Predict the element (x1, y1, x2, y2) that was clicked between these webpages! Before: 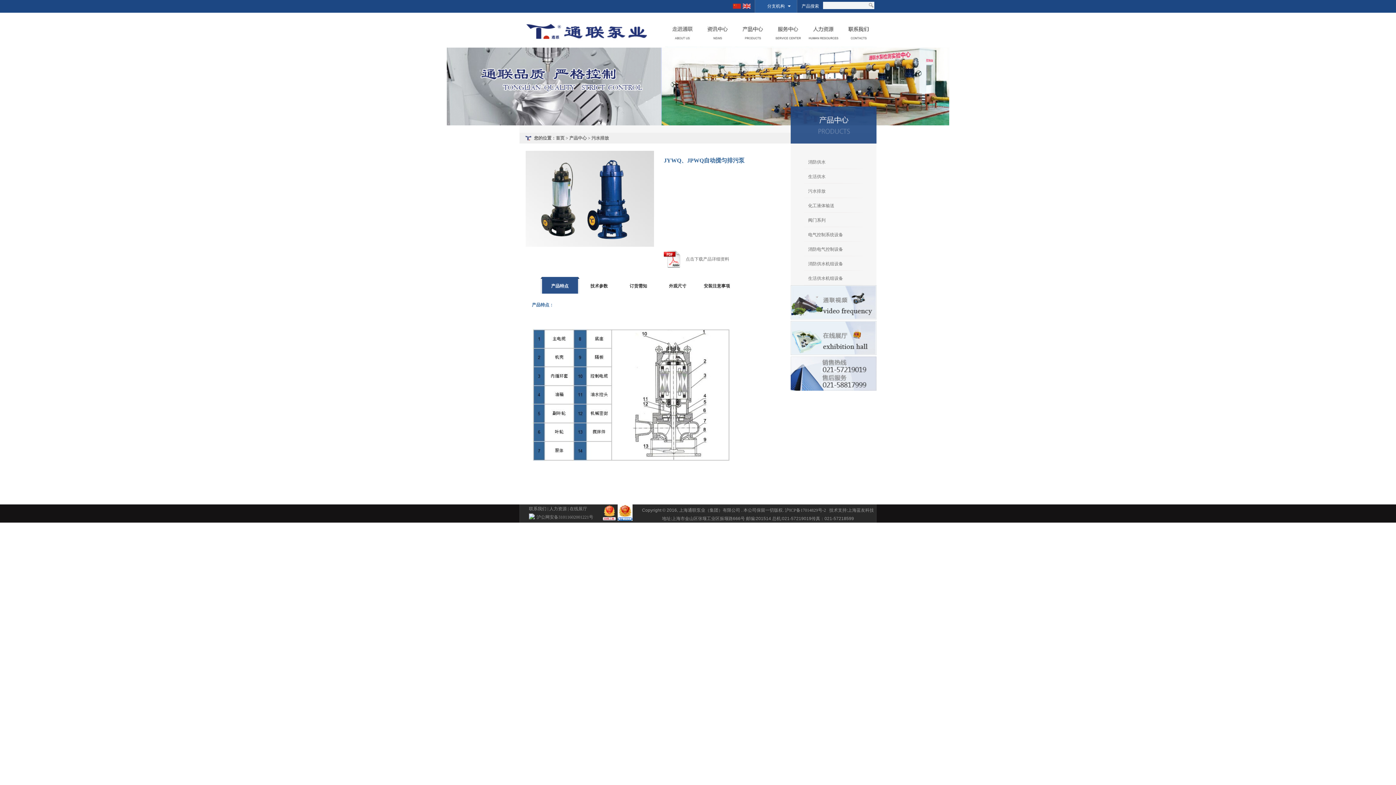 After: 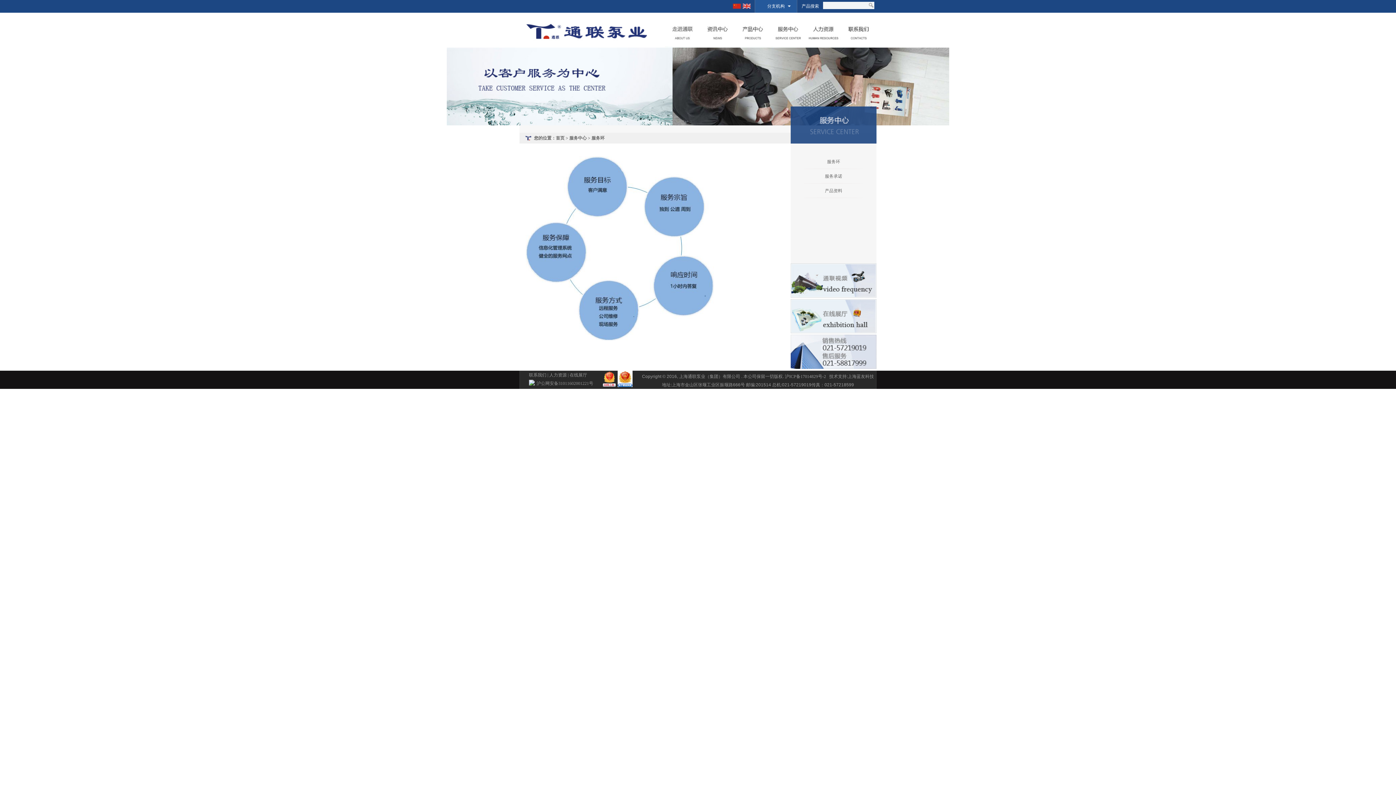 Action: bbox: (770, 20, 806, 47)